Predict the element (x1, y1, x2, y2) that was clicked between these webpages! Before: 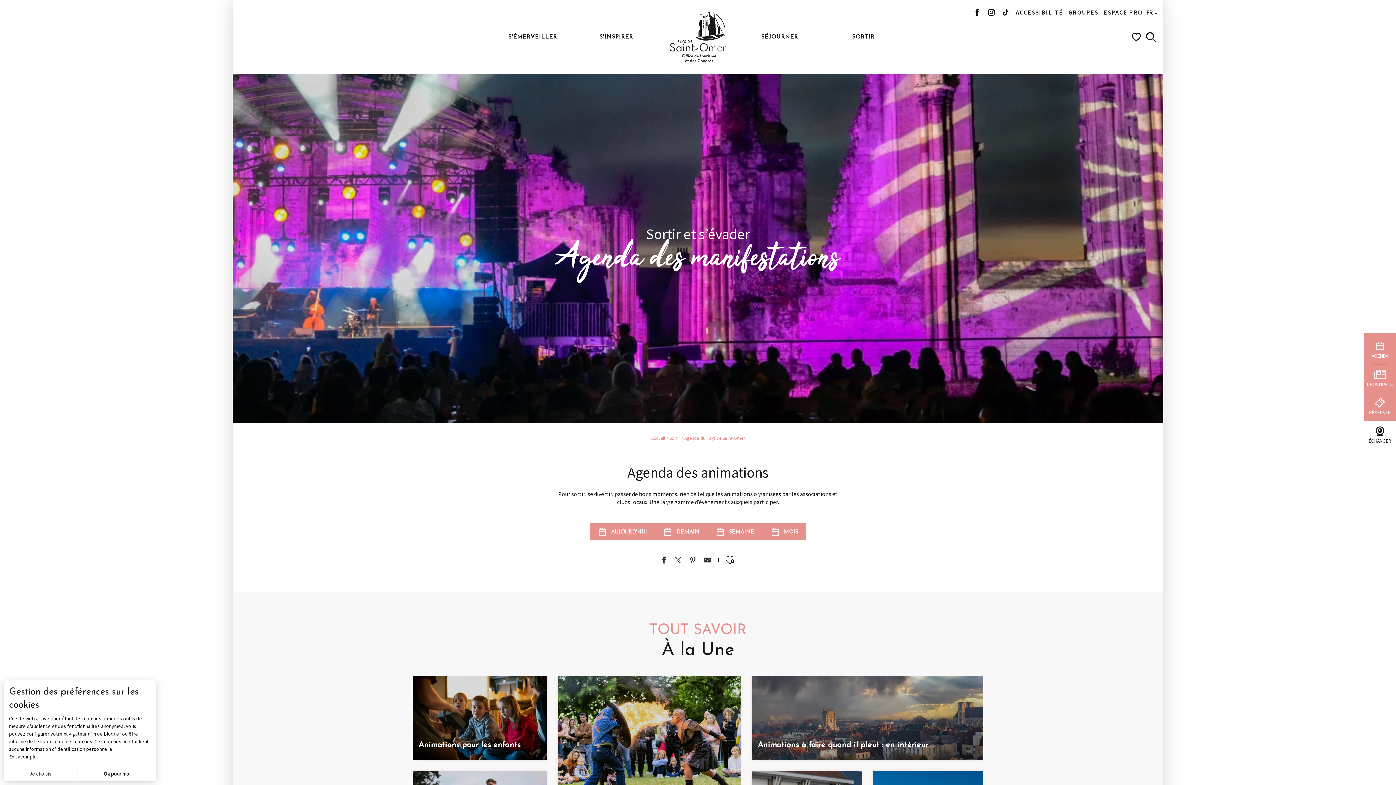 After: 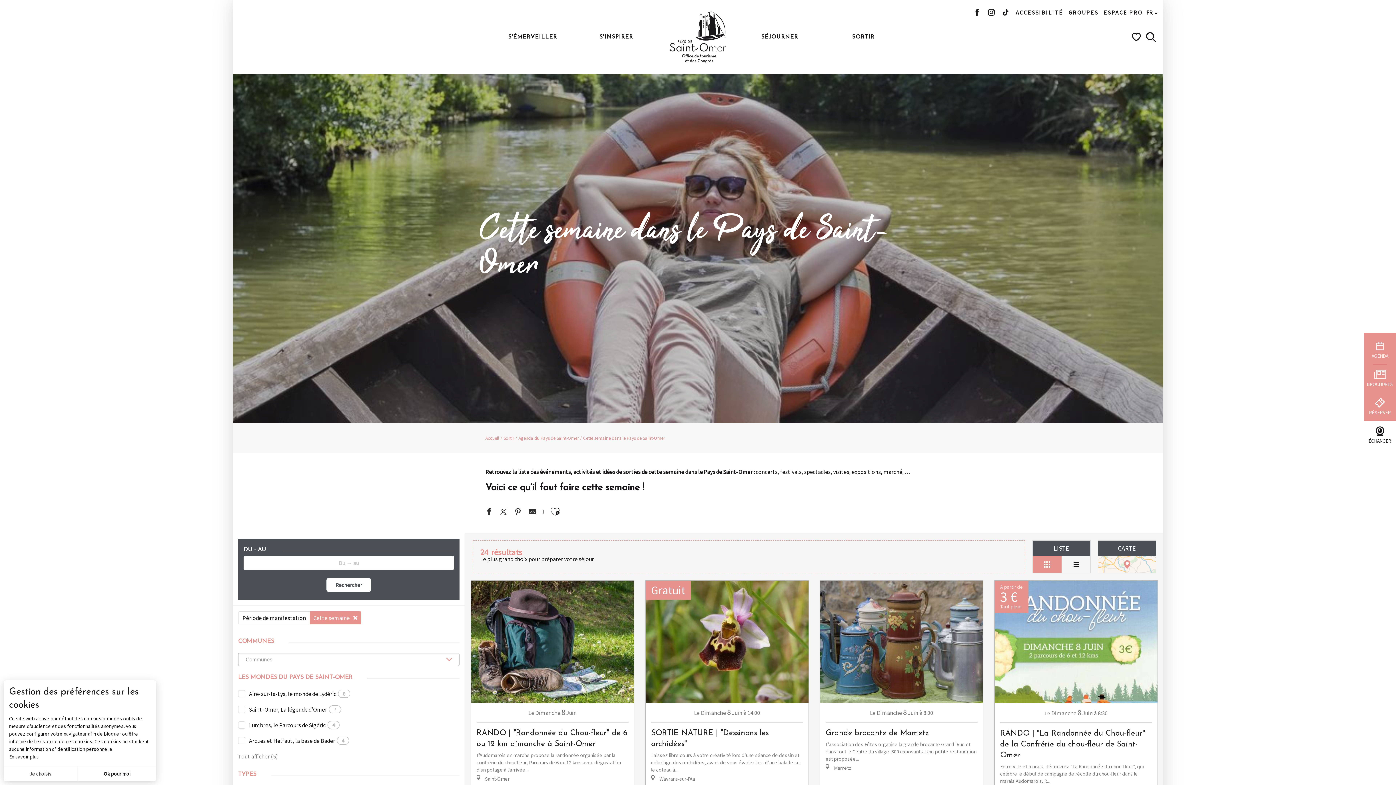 Action: label: Semaine bbox: (707, 522, 762, 540)